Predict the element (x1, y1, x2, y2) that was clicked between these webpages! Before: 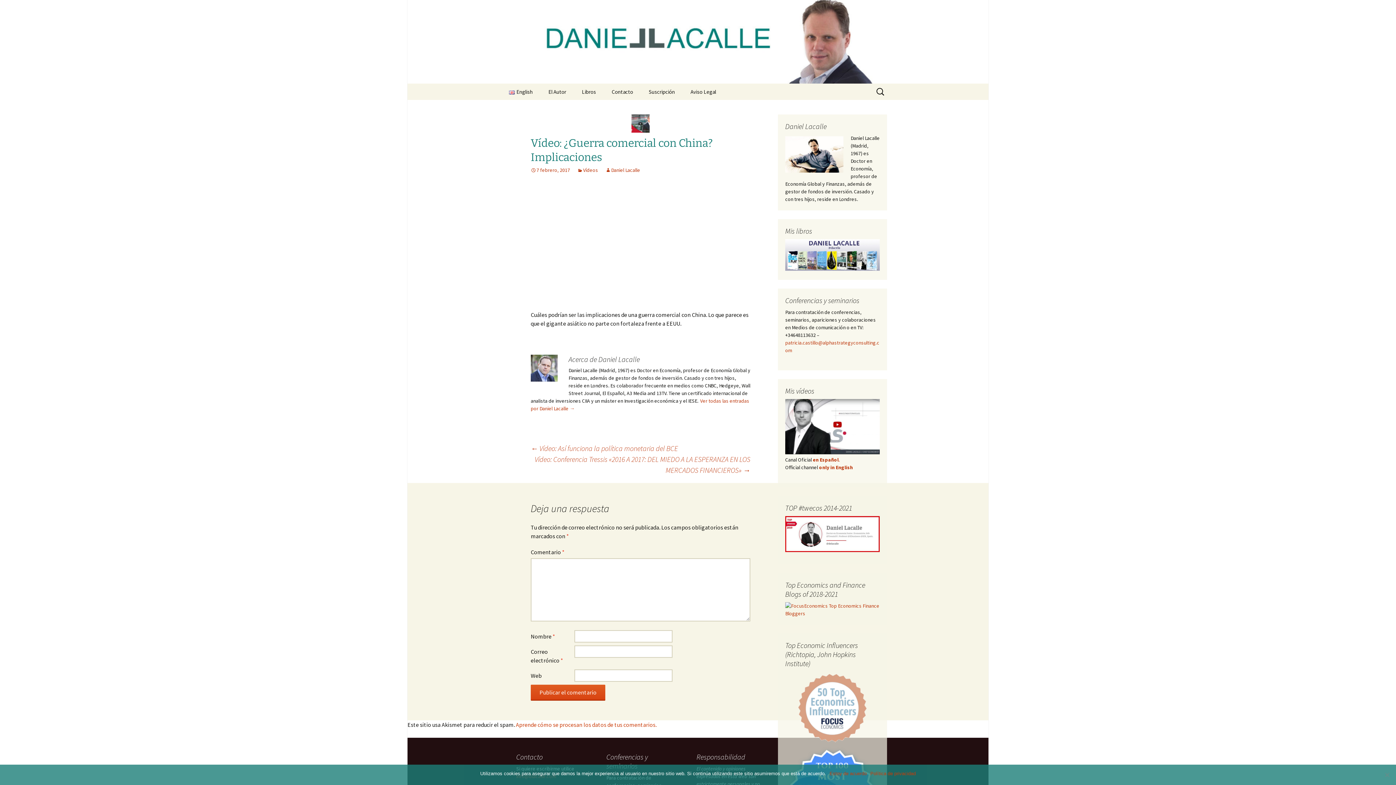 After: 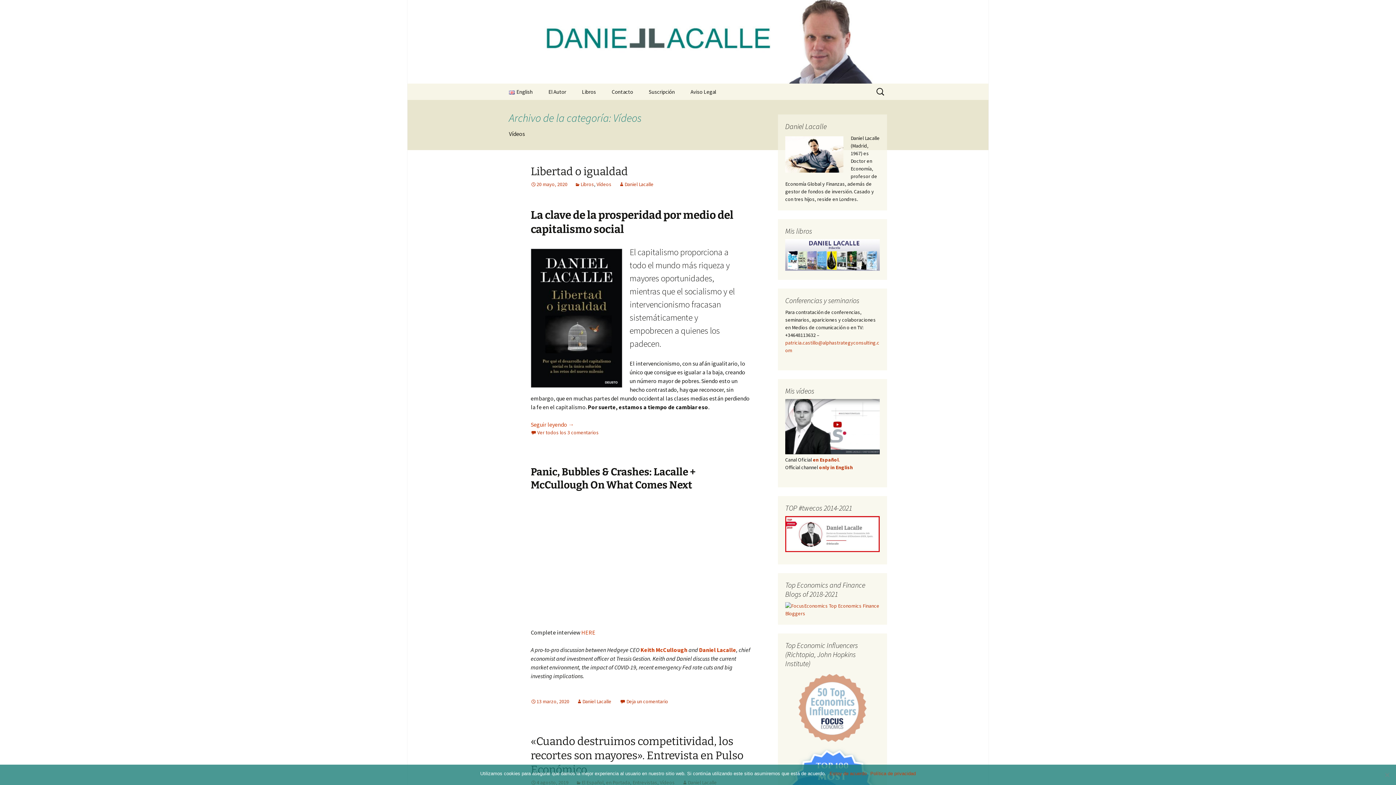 Action: bbox: (785, 399, 880, 454)